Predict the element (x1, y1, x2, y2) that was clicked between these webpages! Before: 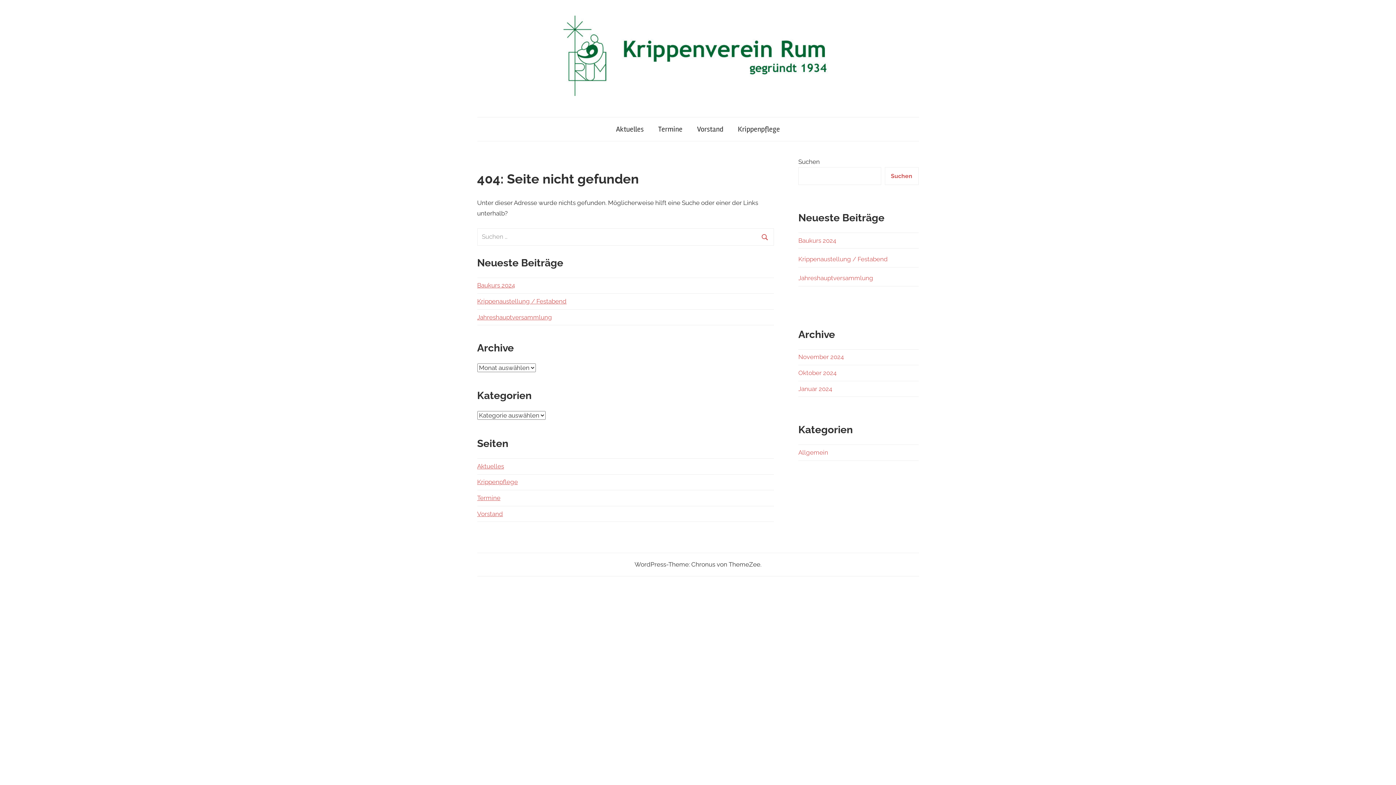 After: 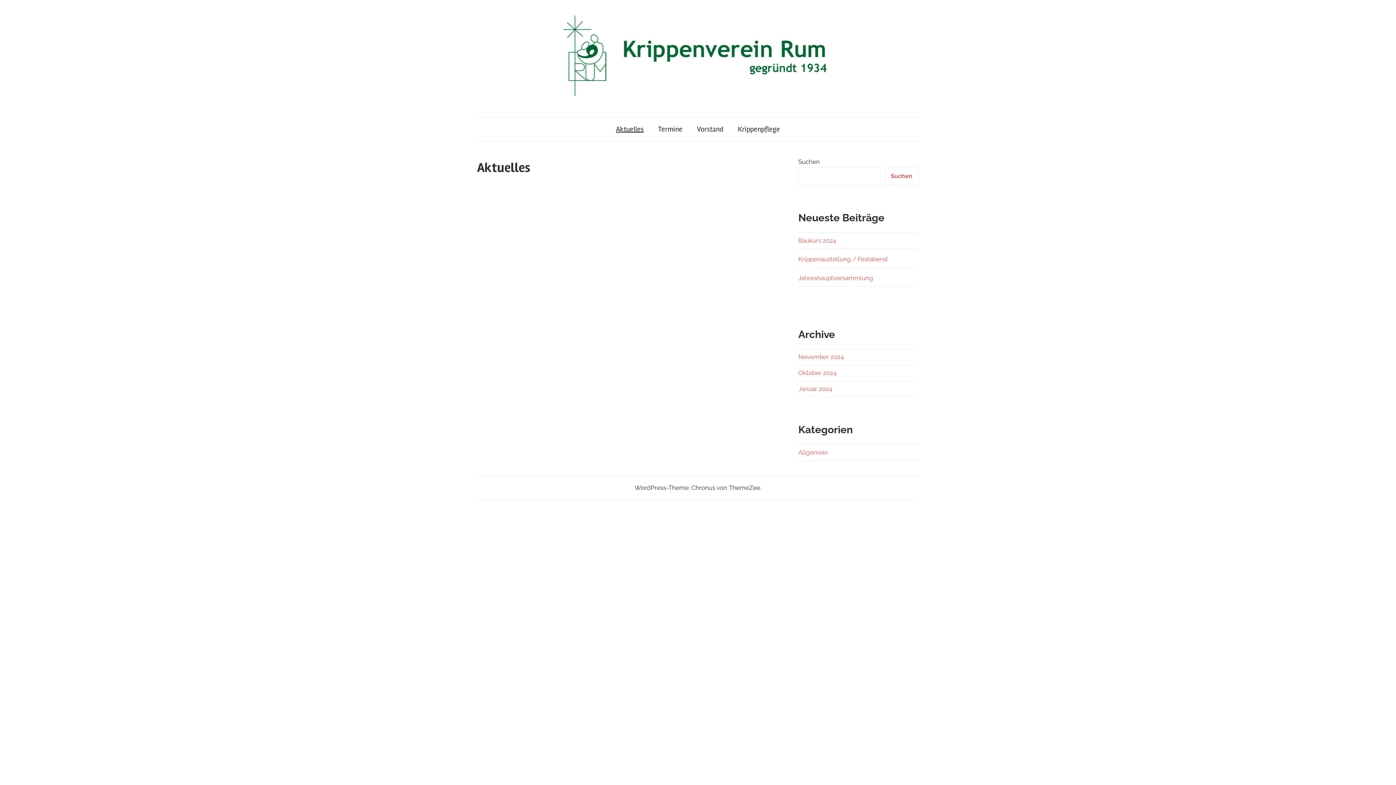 Action: bbox: (563, 16, 832, 24)